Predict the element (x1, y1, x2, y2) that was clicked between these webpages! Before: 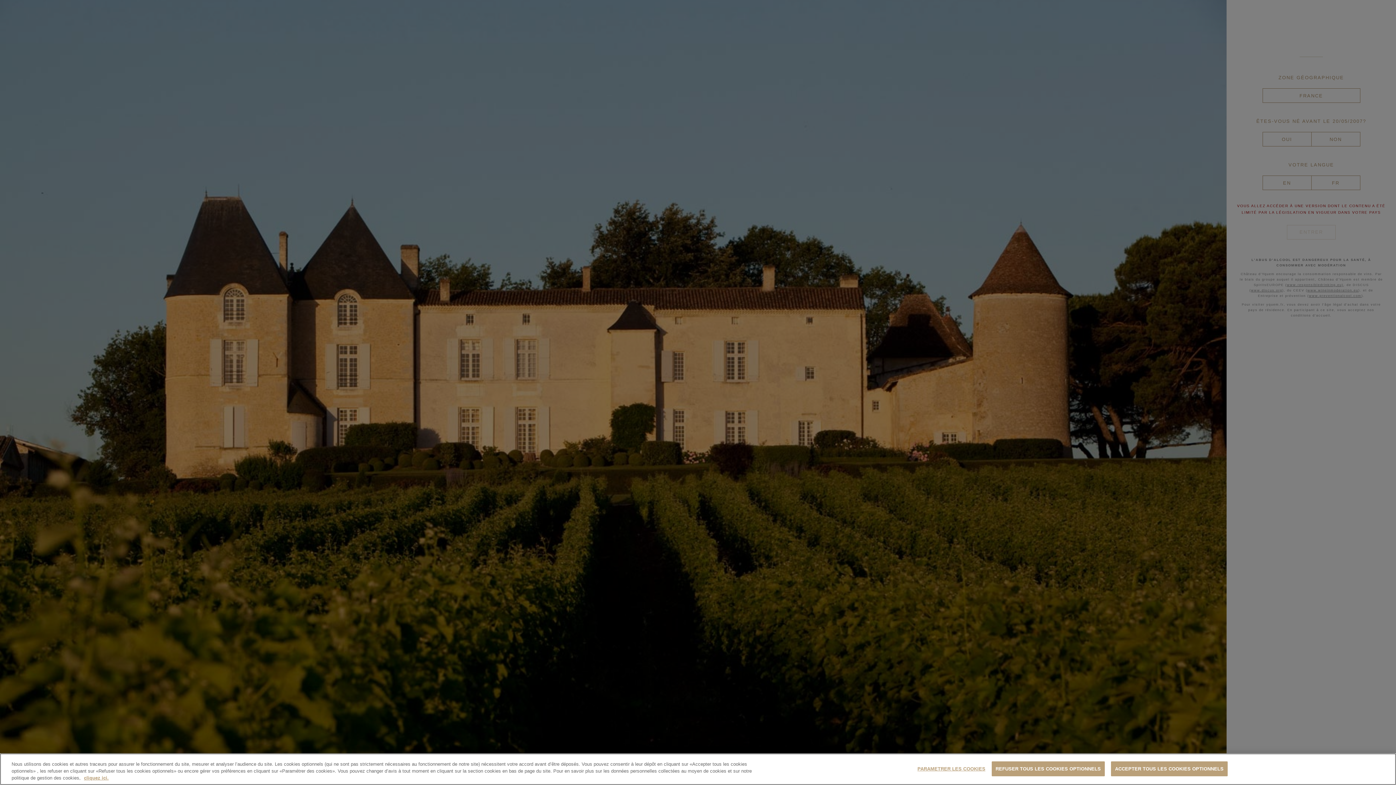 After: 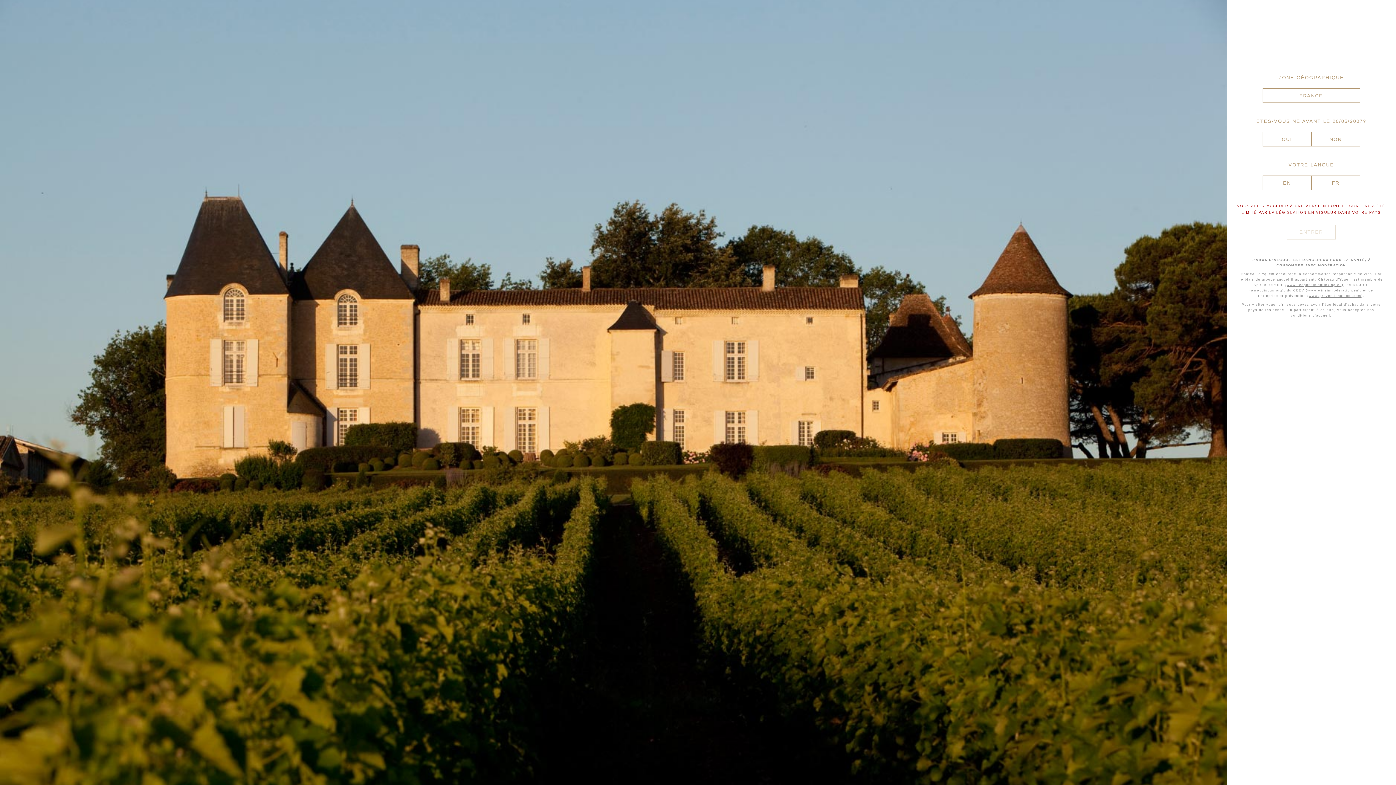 Action: bbox: (1111, 761, 1227, 776) label: ACCEPTER TOUS LES COOKIES OPTIONNELS